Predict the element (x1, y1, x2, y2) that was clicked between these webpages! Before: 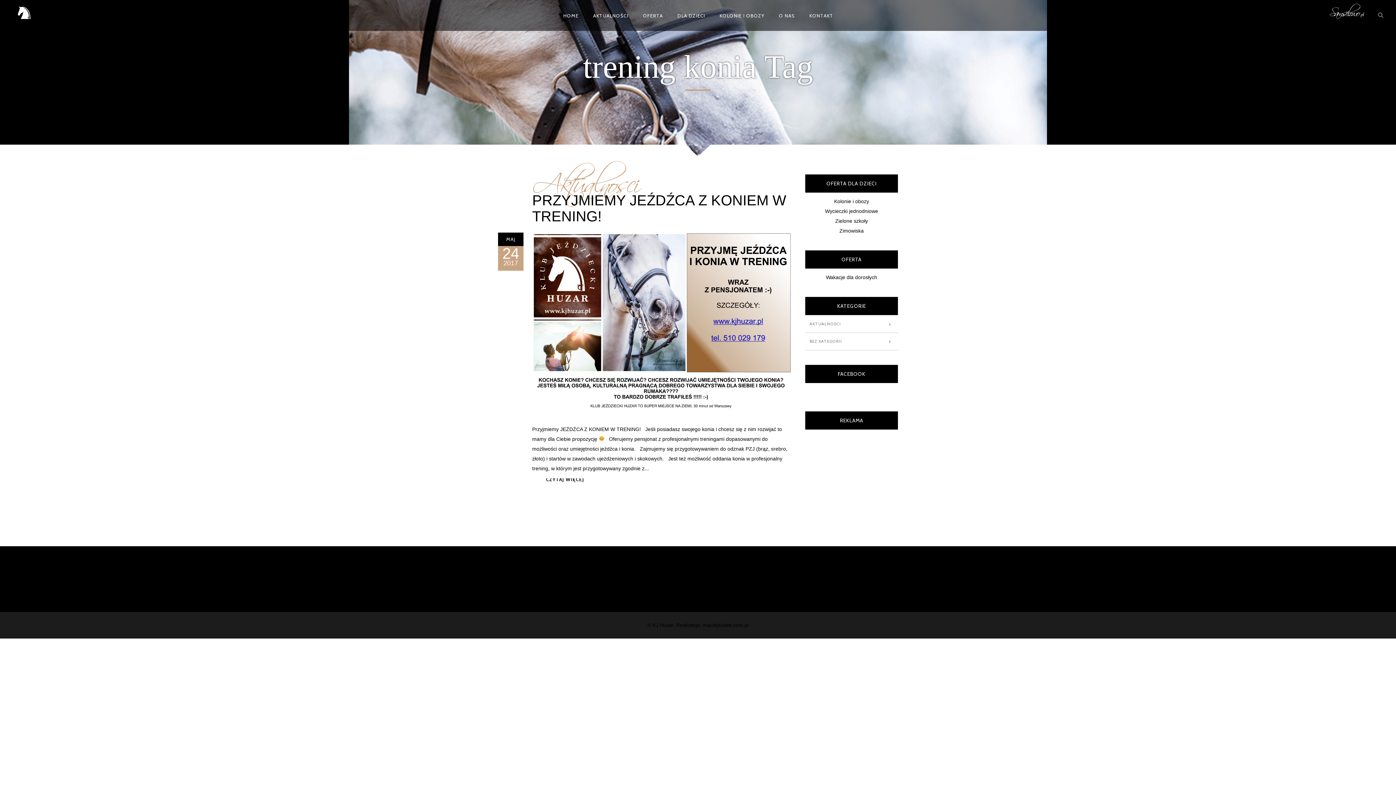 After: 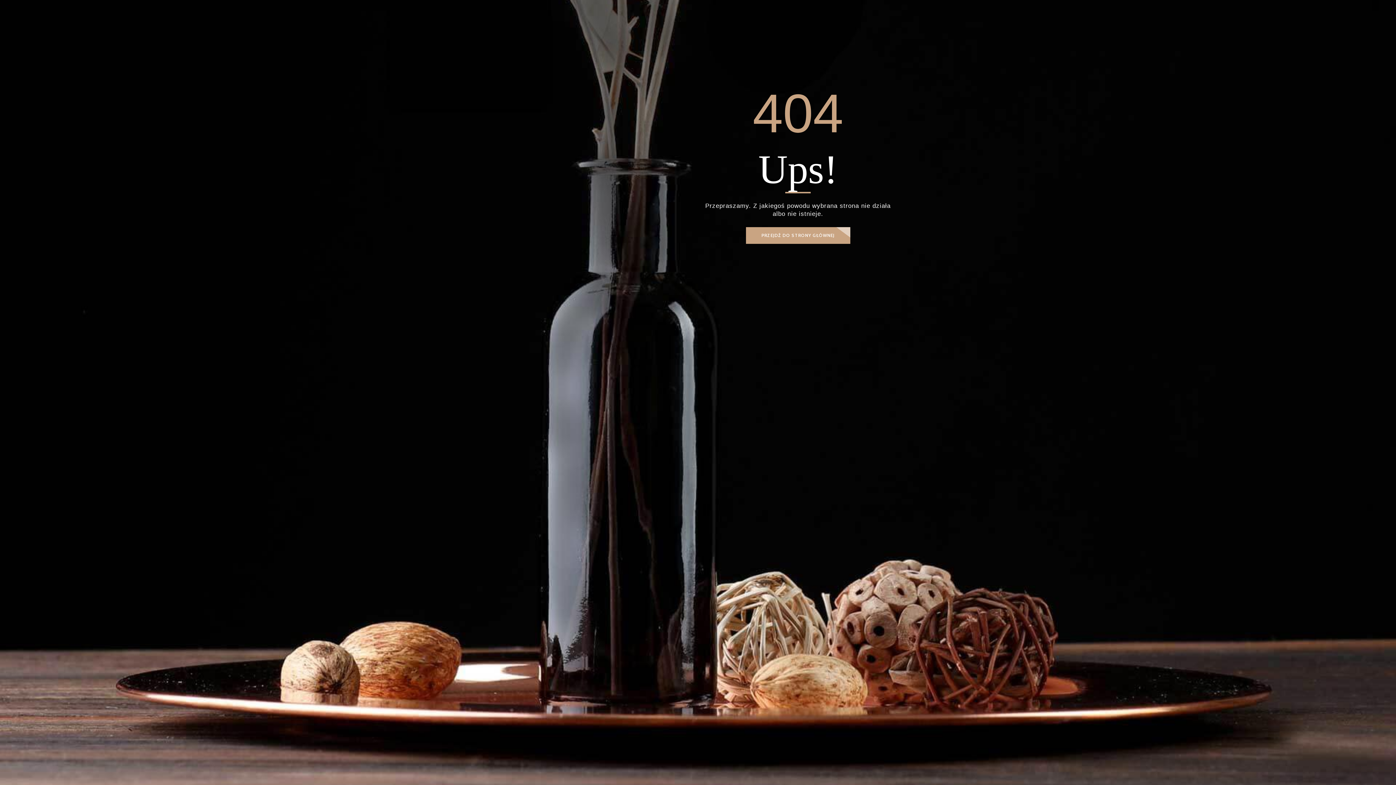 Action: label: Wakacje dla dorosłych bbox: (826, 274, 877, 280)